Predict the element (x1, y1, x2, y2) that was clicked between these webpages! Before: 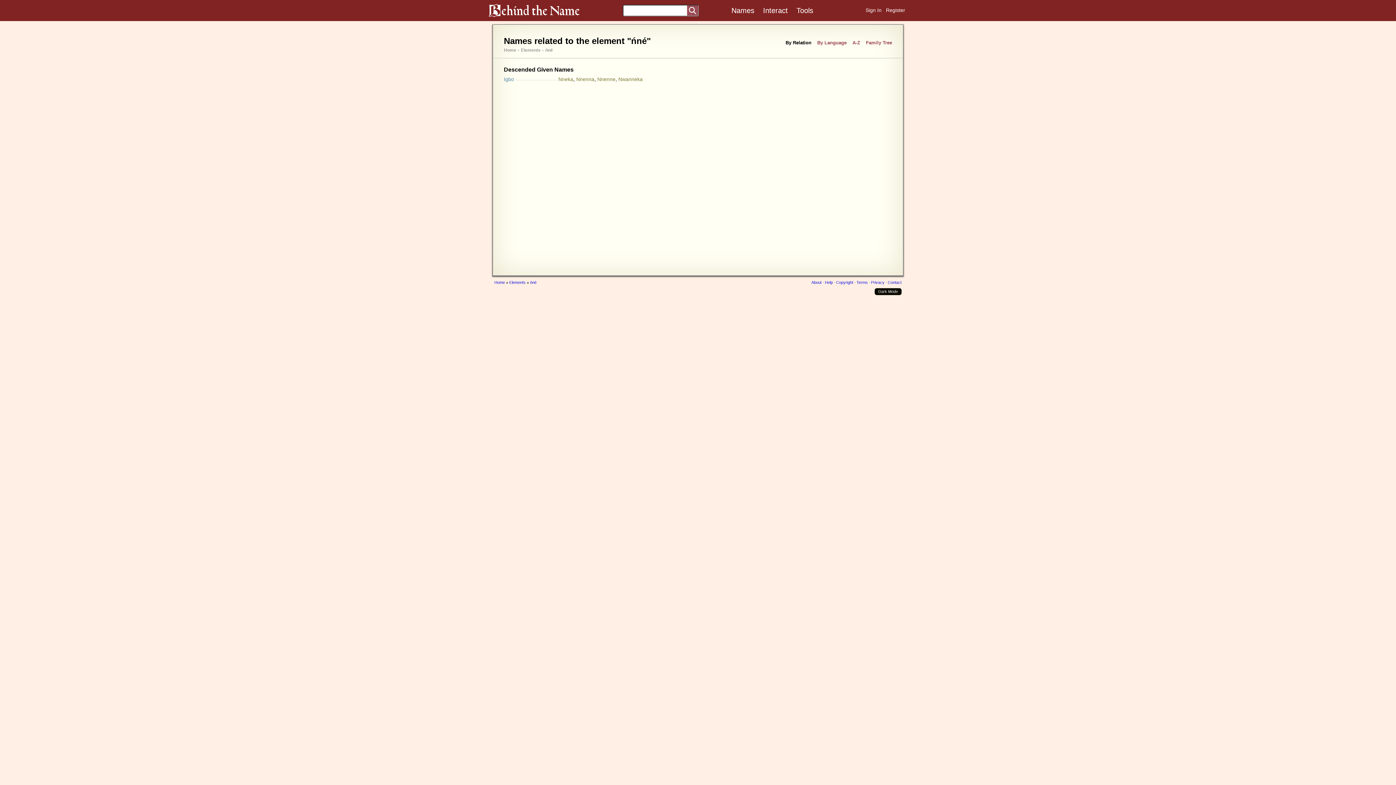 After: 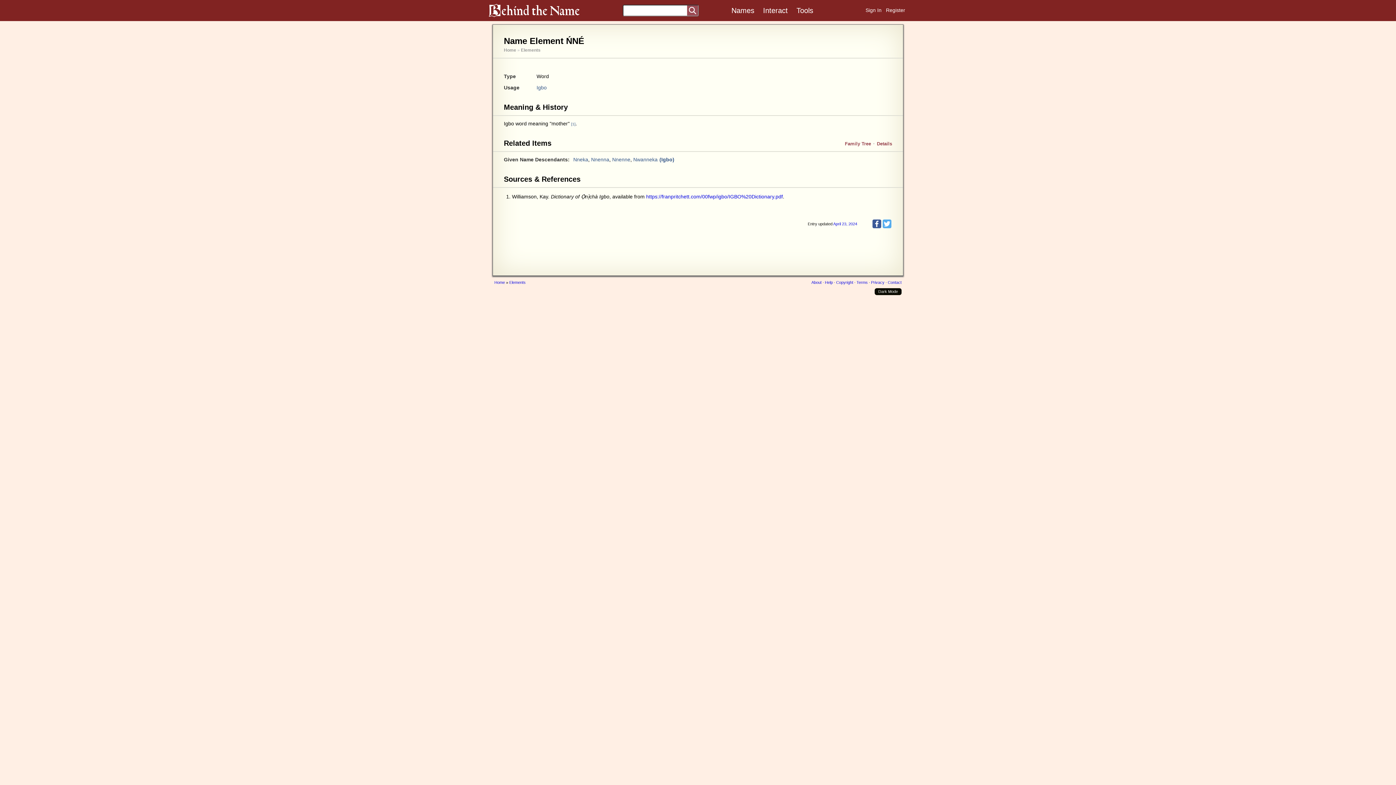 Action: bbox: (530, 280, 536, 284) label: ńné